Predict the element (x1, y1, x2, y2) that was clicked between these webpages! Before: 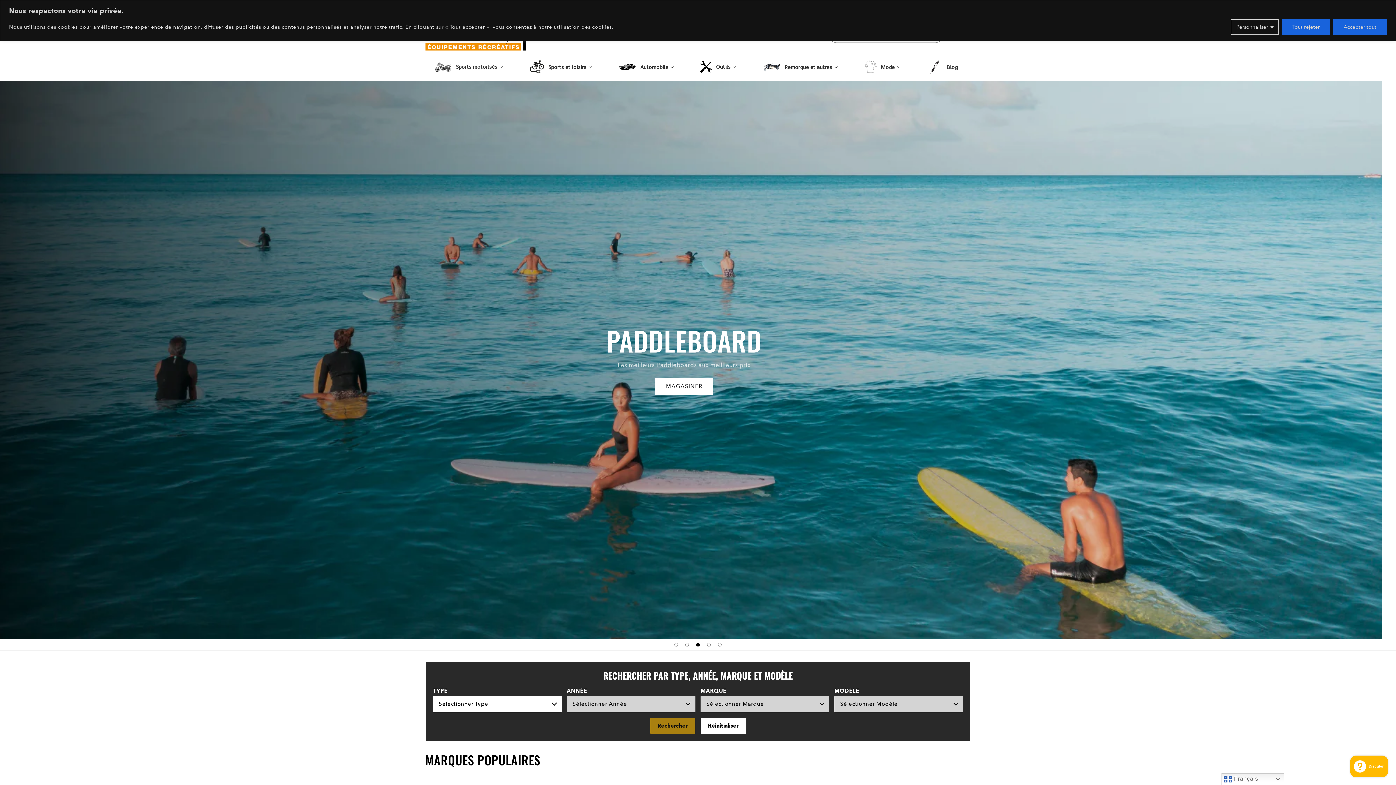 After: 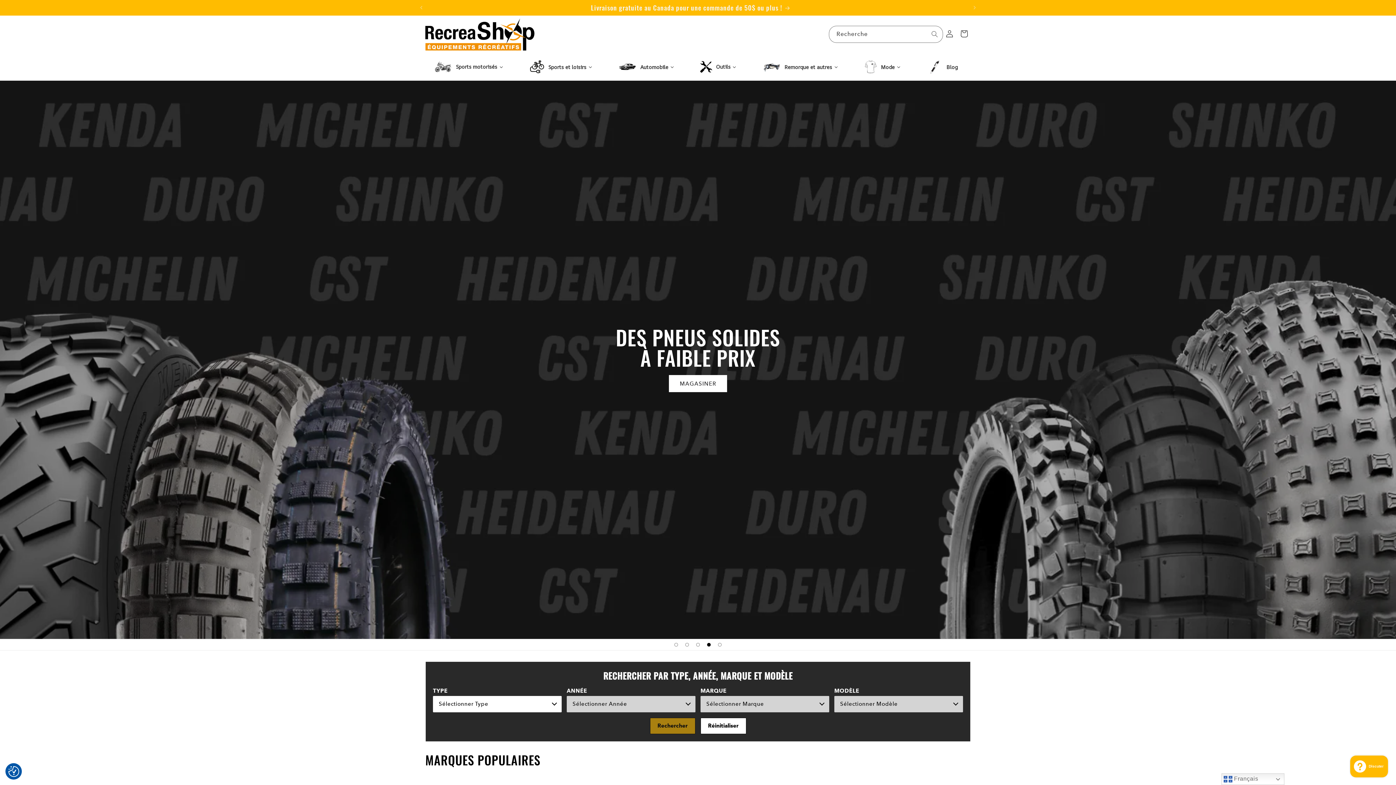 Action: label: Tout rejeter bbox: (1282, 18, 1330, 34)